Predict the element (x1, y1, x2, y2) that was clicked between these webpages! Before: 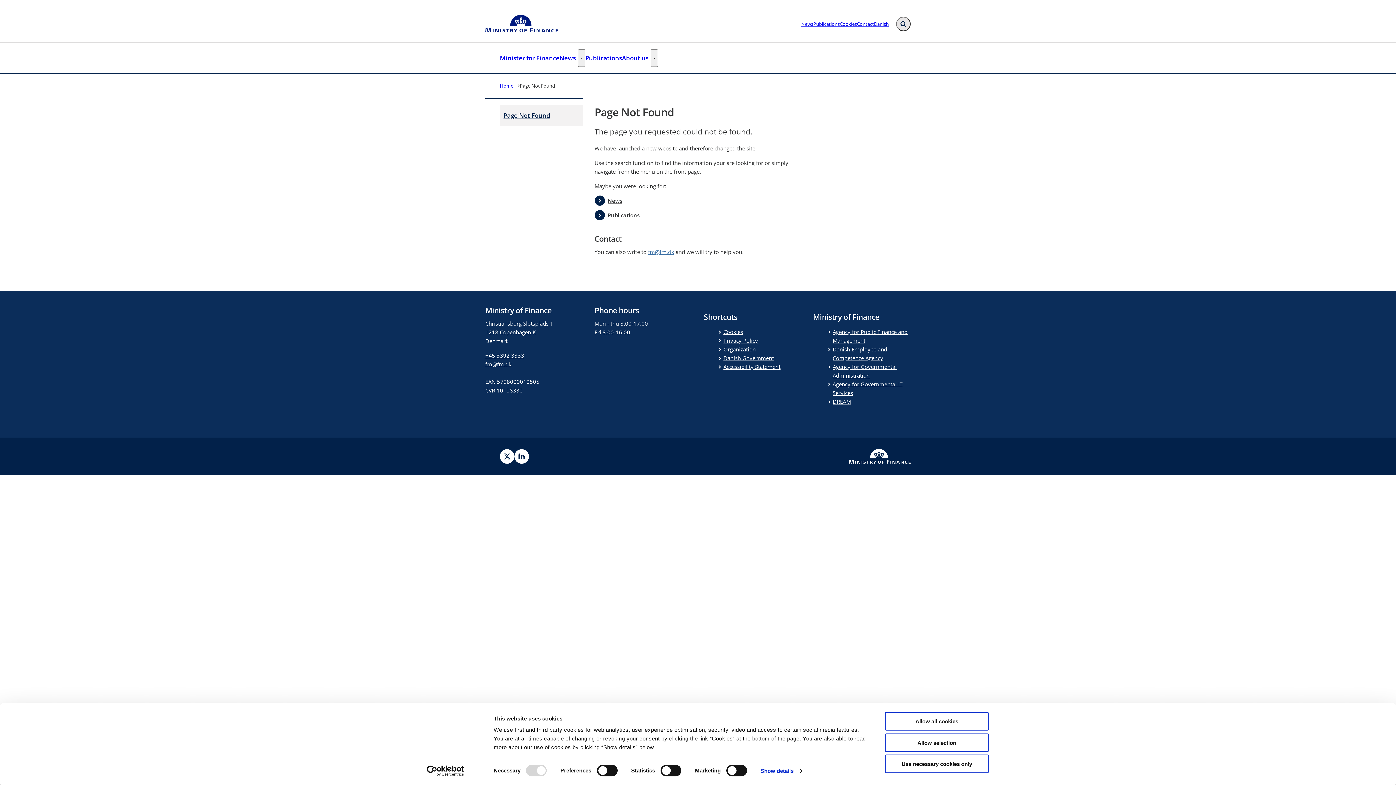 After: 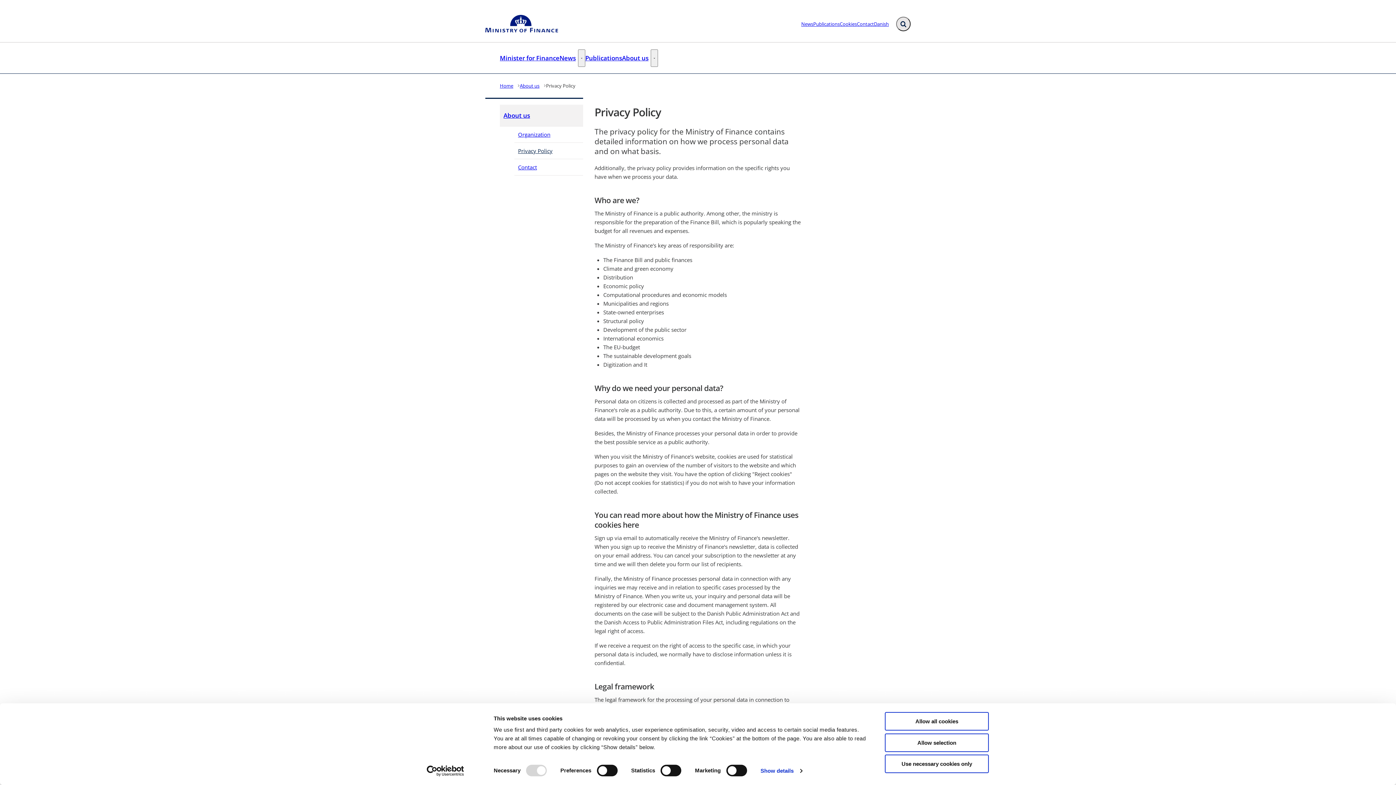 Action: label: Privacy Policy bbox: (718, 336, 758, 344)